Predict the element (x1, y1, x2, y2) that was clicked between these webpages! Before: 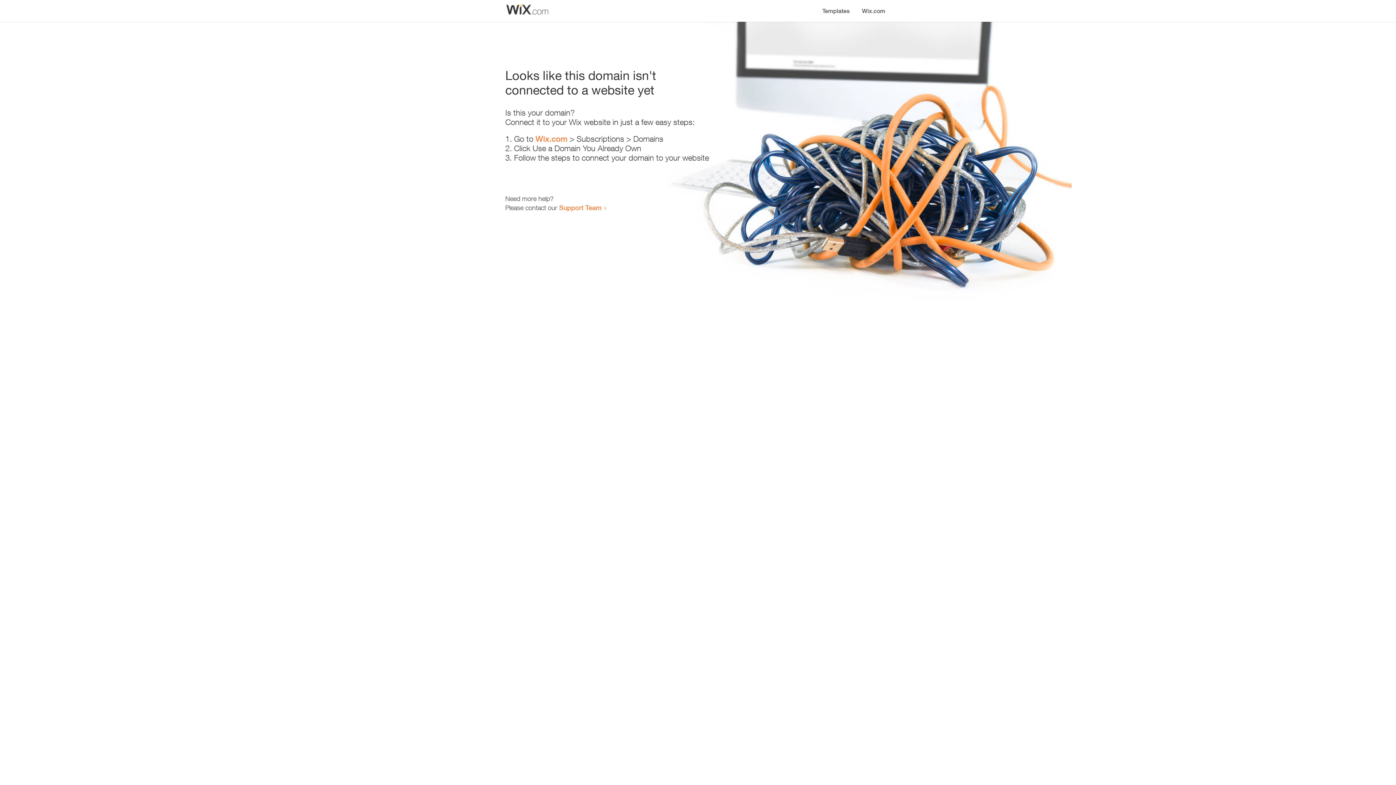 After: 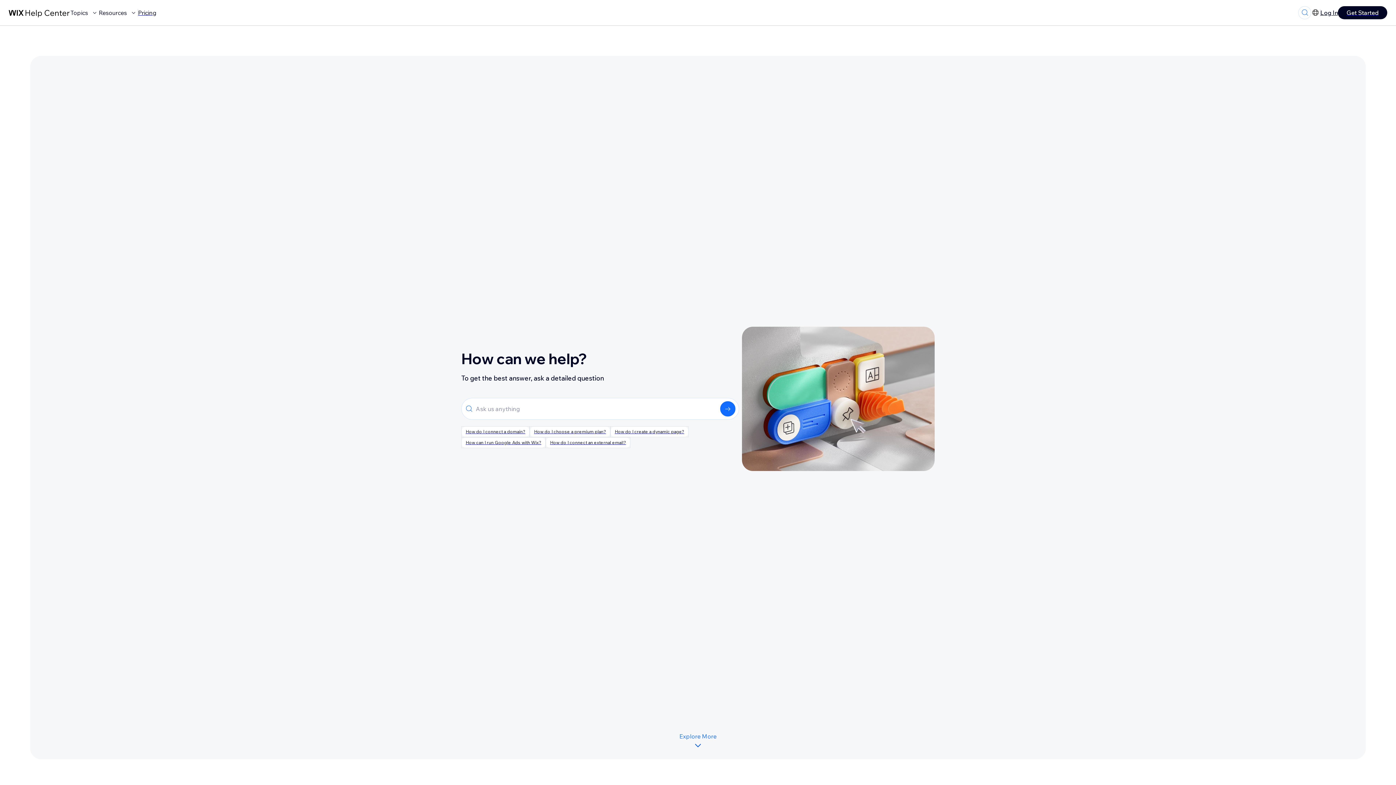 Action: bbox: (559, 203, 601, 211) label: Support Team